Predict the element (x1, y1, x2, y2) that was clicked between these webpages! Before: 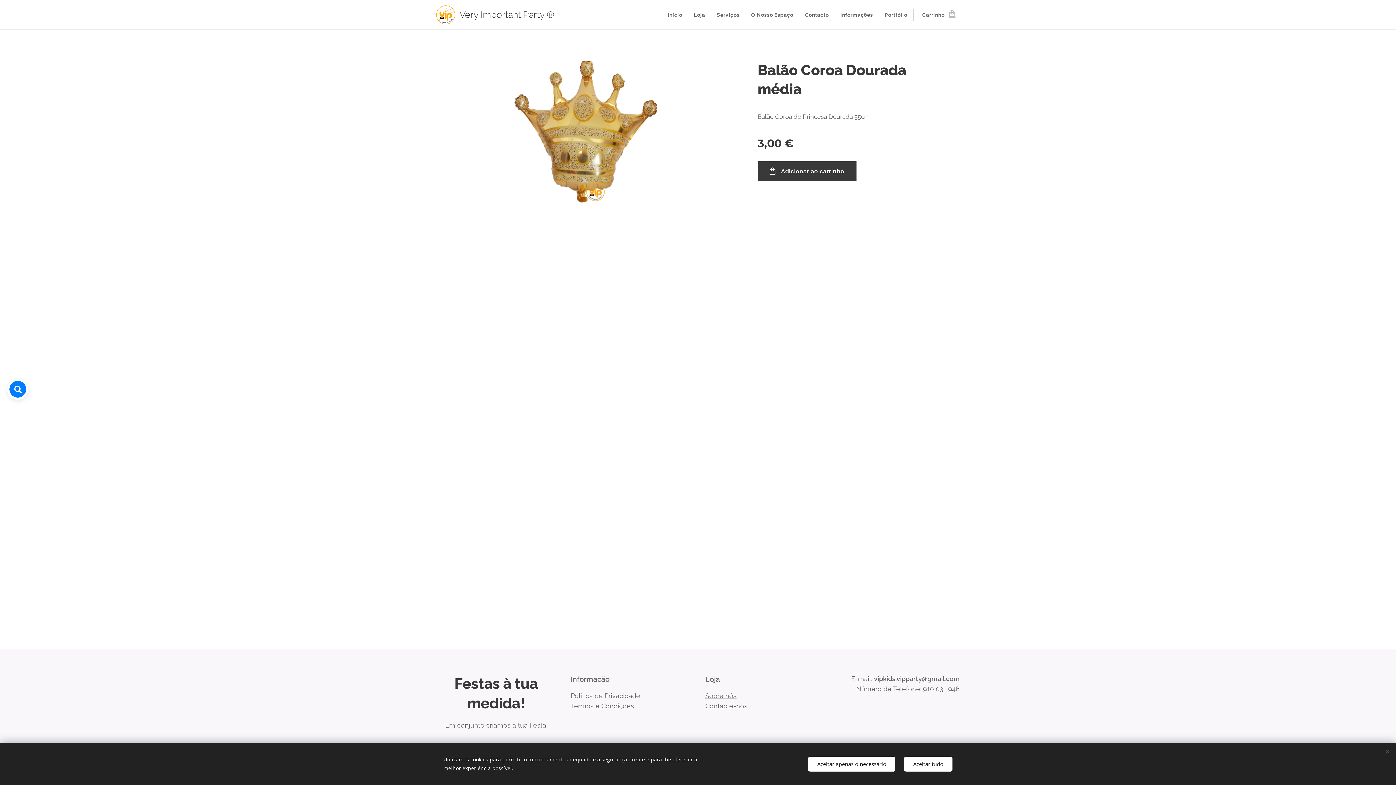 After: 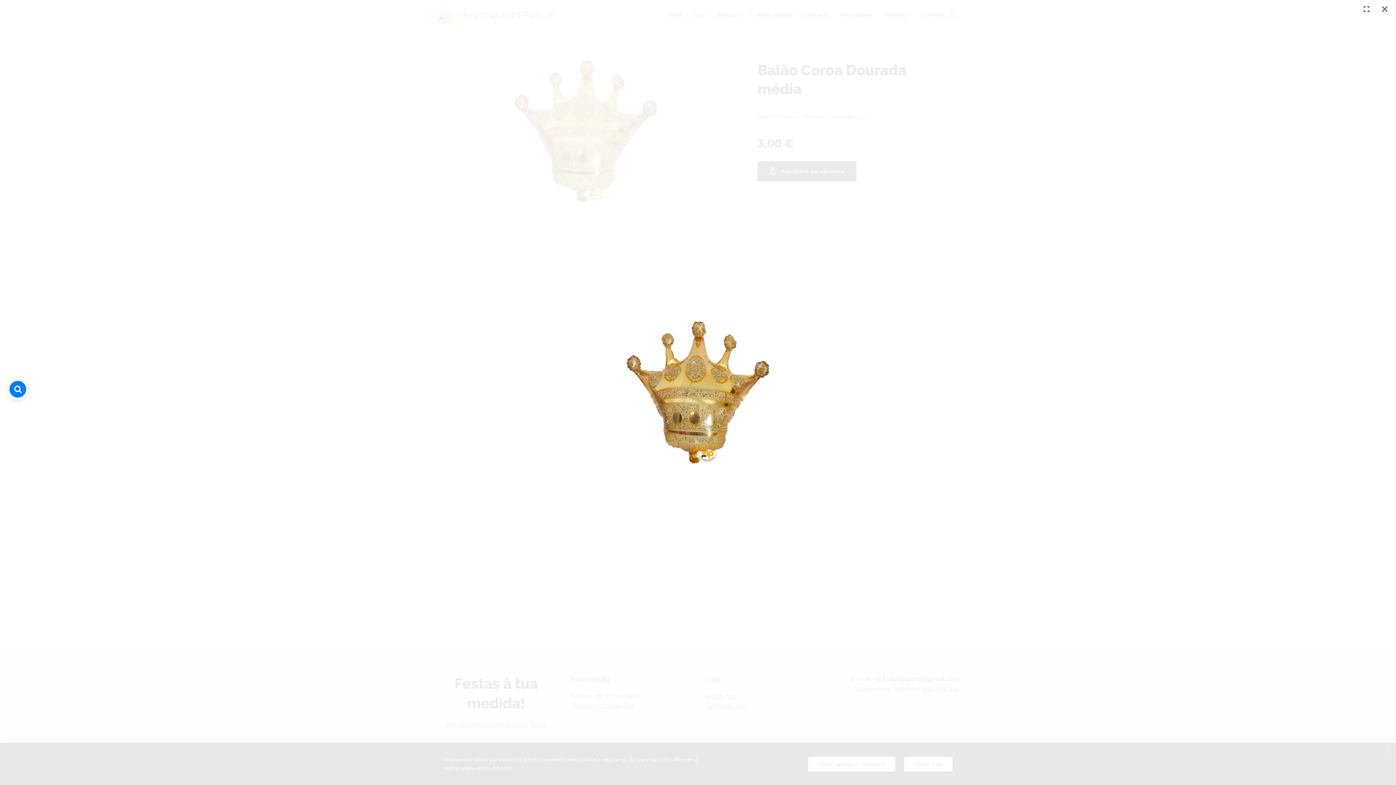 Action: bbox: (436, 58, 736, 204)